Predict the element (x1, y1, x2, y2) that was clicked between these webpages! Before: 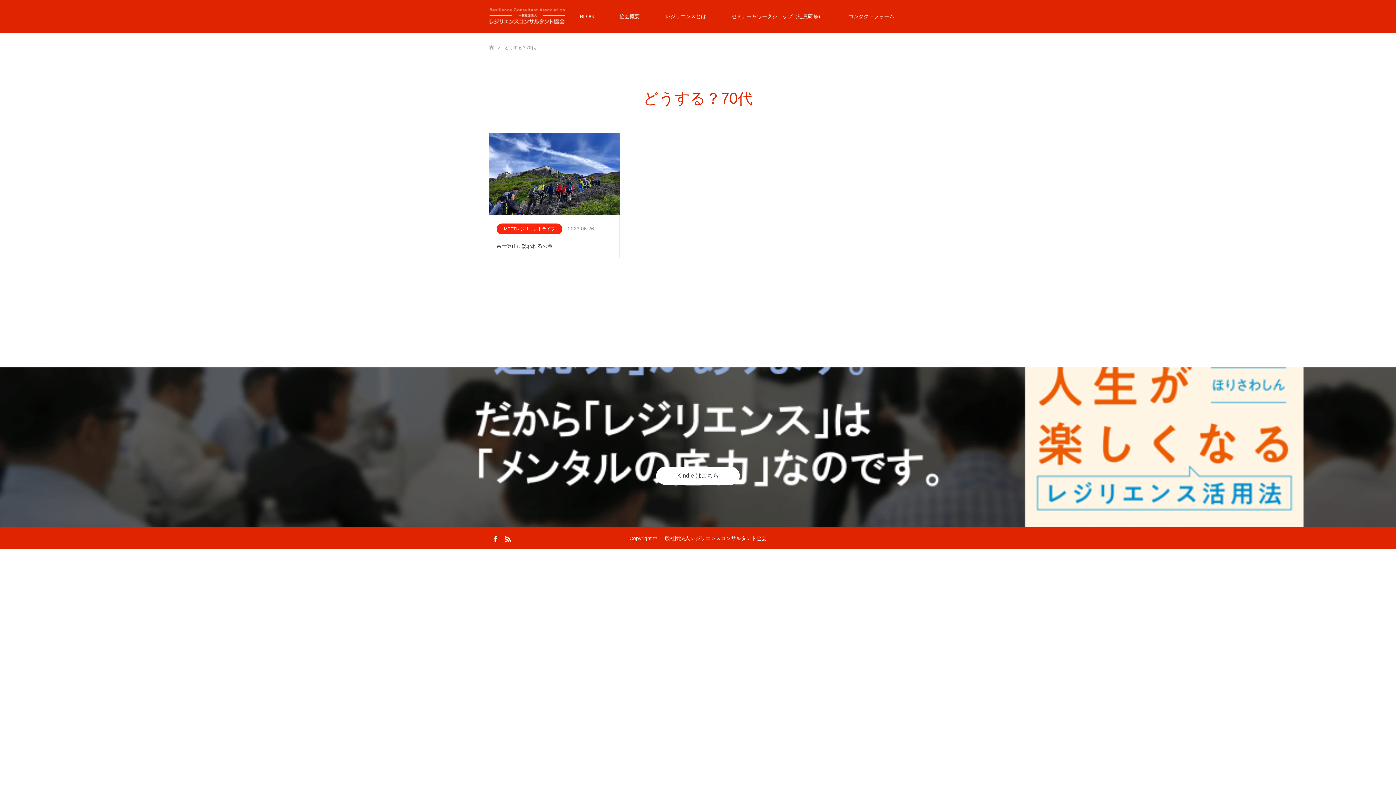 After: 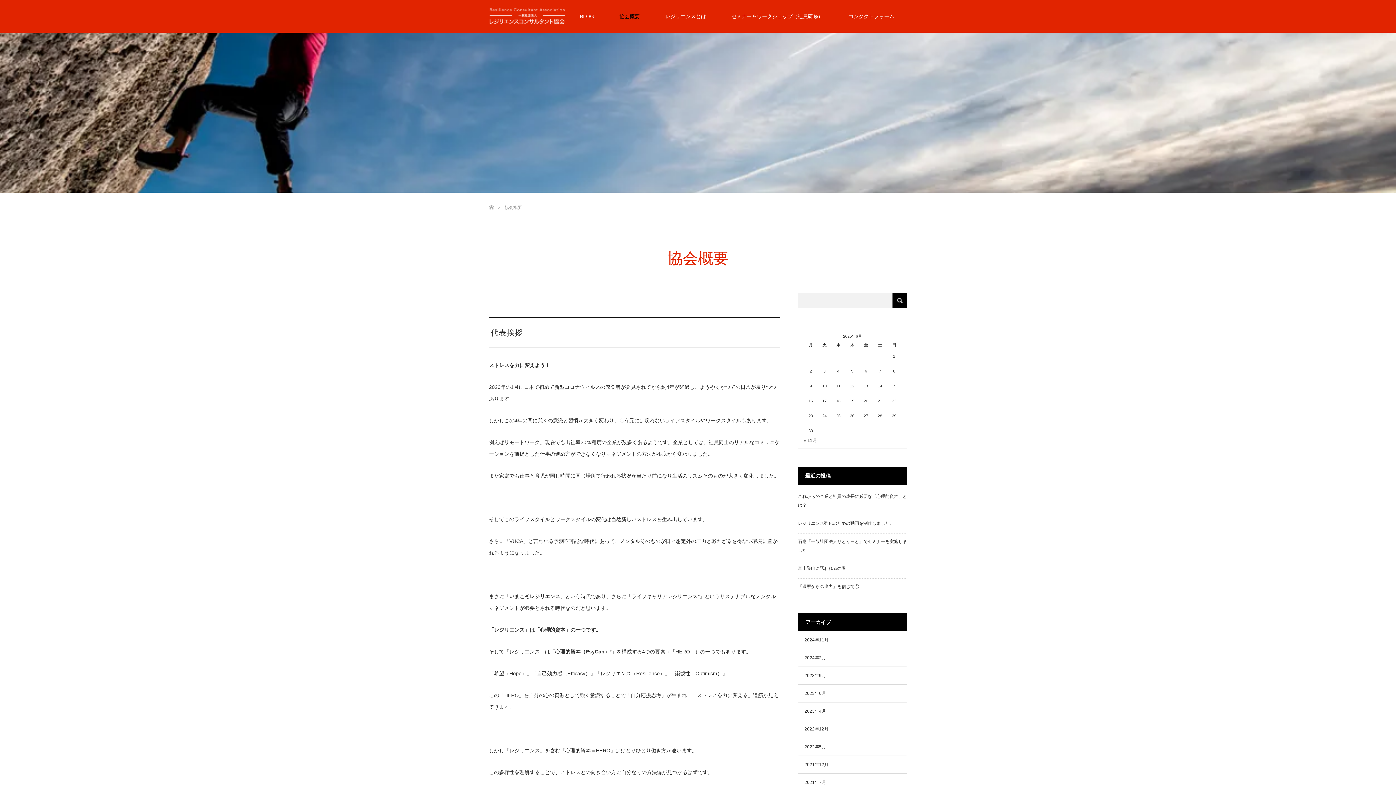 Action: label: 協会概要 bbox: (606, 0, 652, 32)